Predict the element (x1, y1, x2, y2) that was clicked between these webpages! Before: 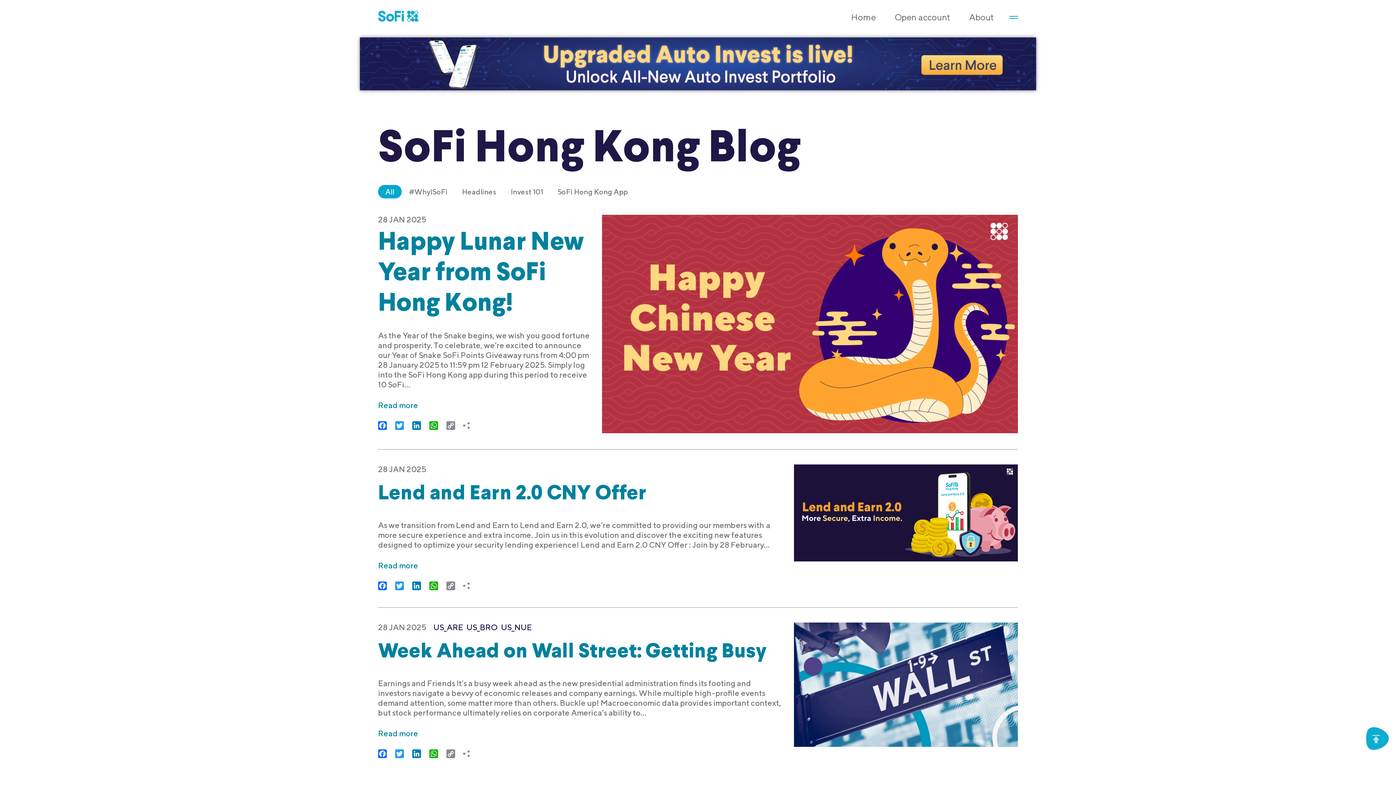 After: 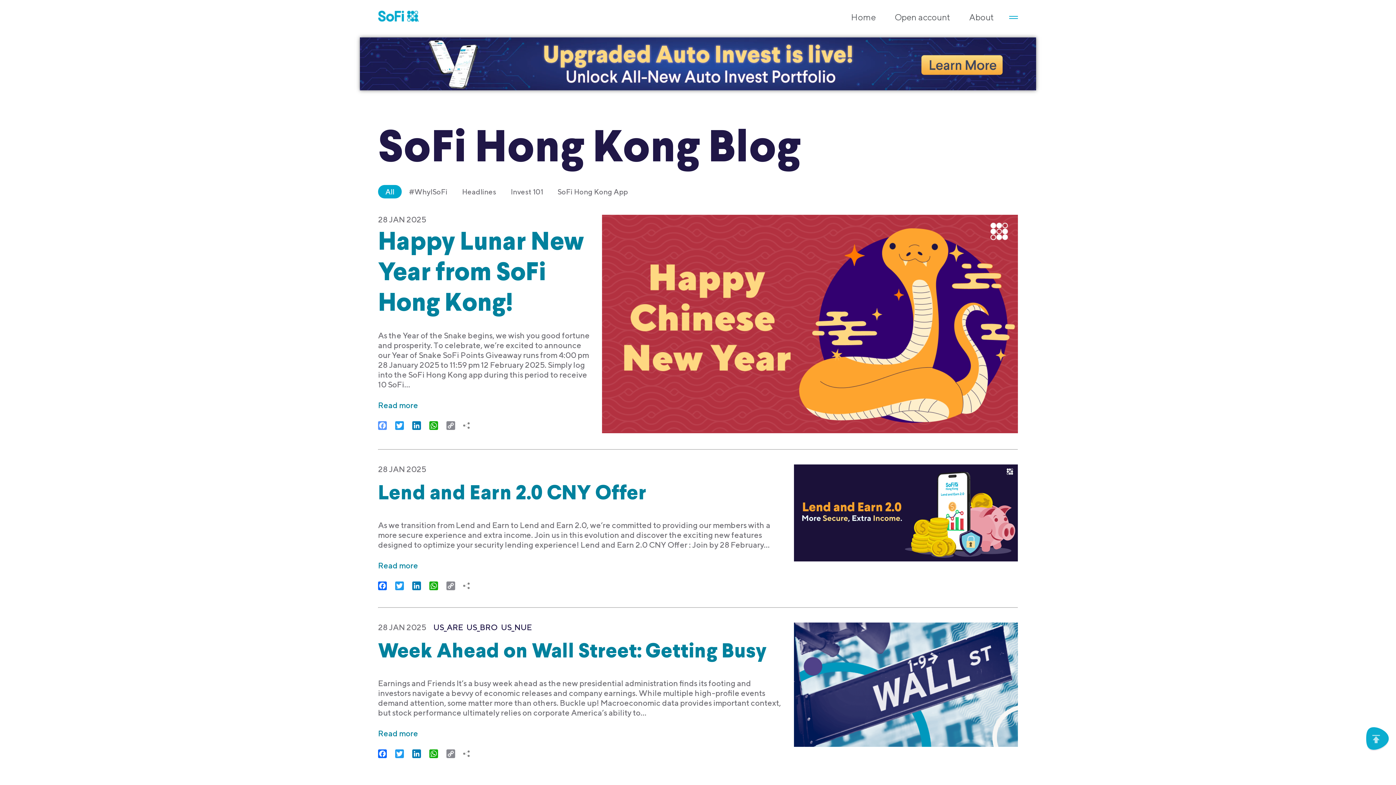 Action: label: Facebook bbox: (378, 421, 388, 432)